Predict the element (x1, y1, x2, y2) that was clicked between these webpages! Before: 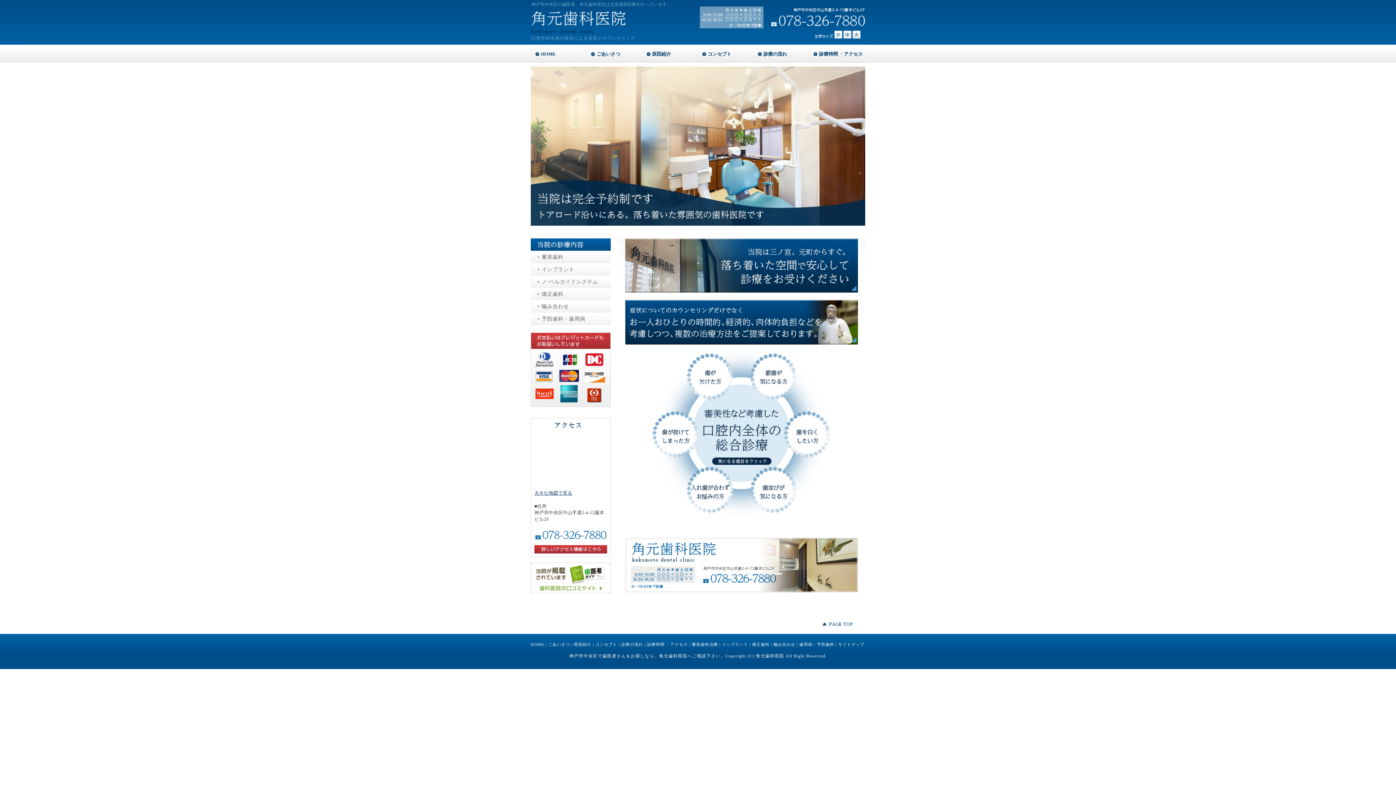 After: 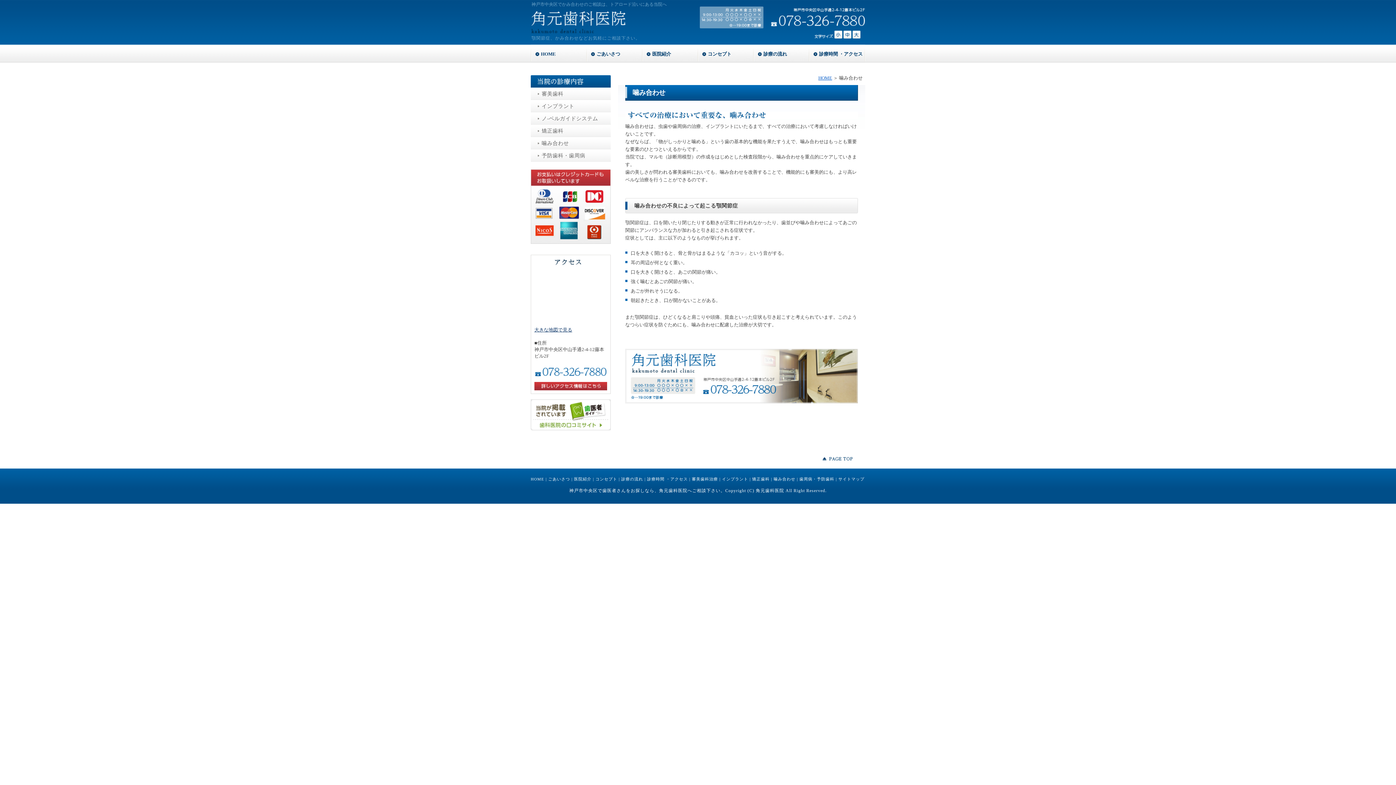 Action: label: 噛み合わせ bbox: (530, 300, 610, 312)